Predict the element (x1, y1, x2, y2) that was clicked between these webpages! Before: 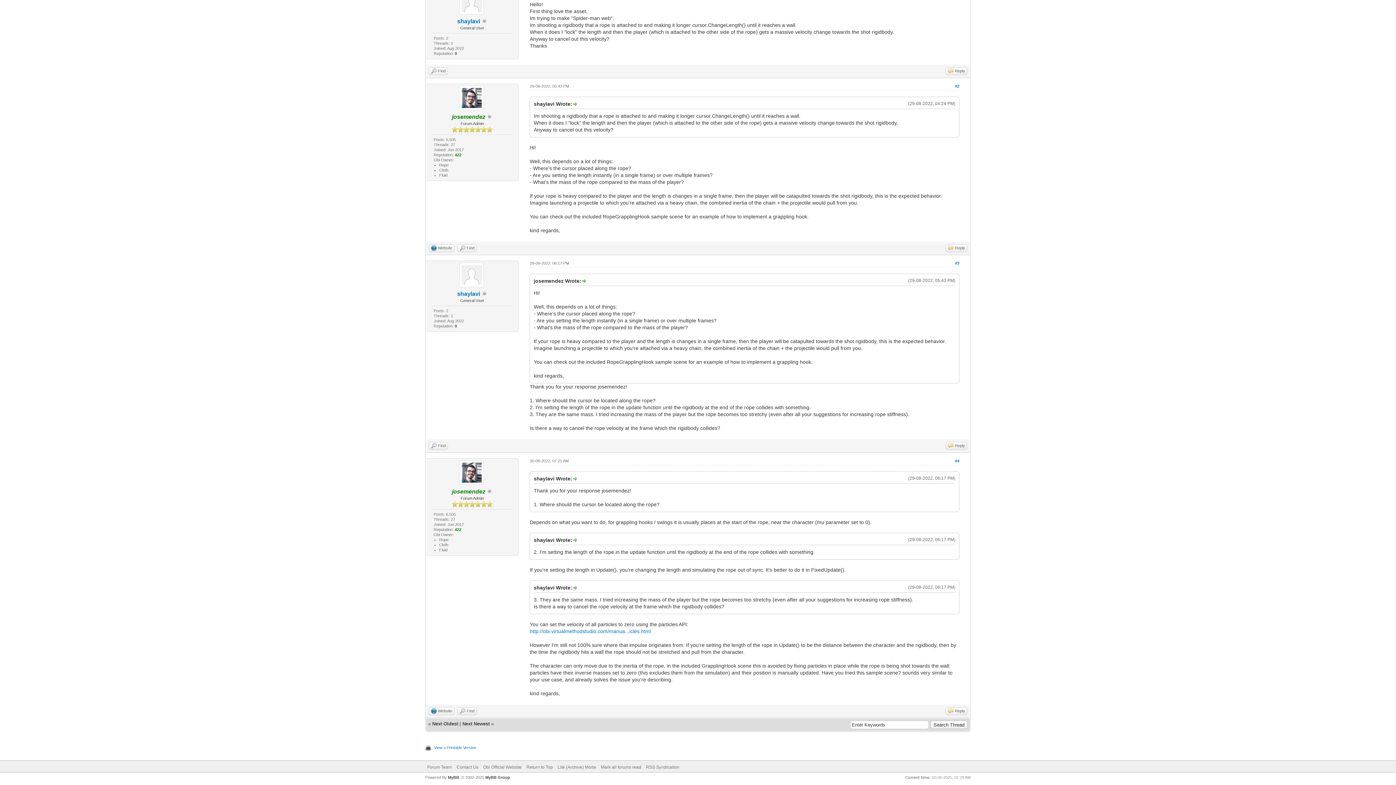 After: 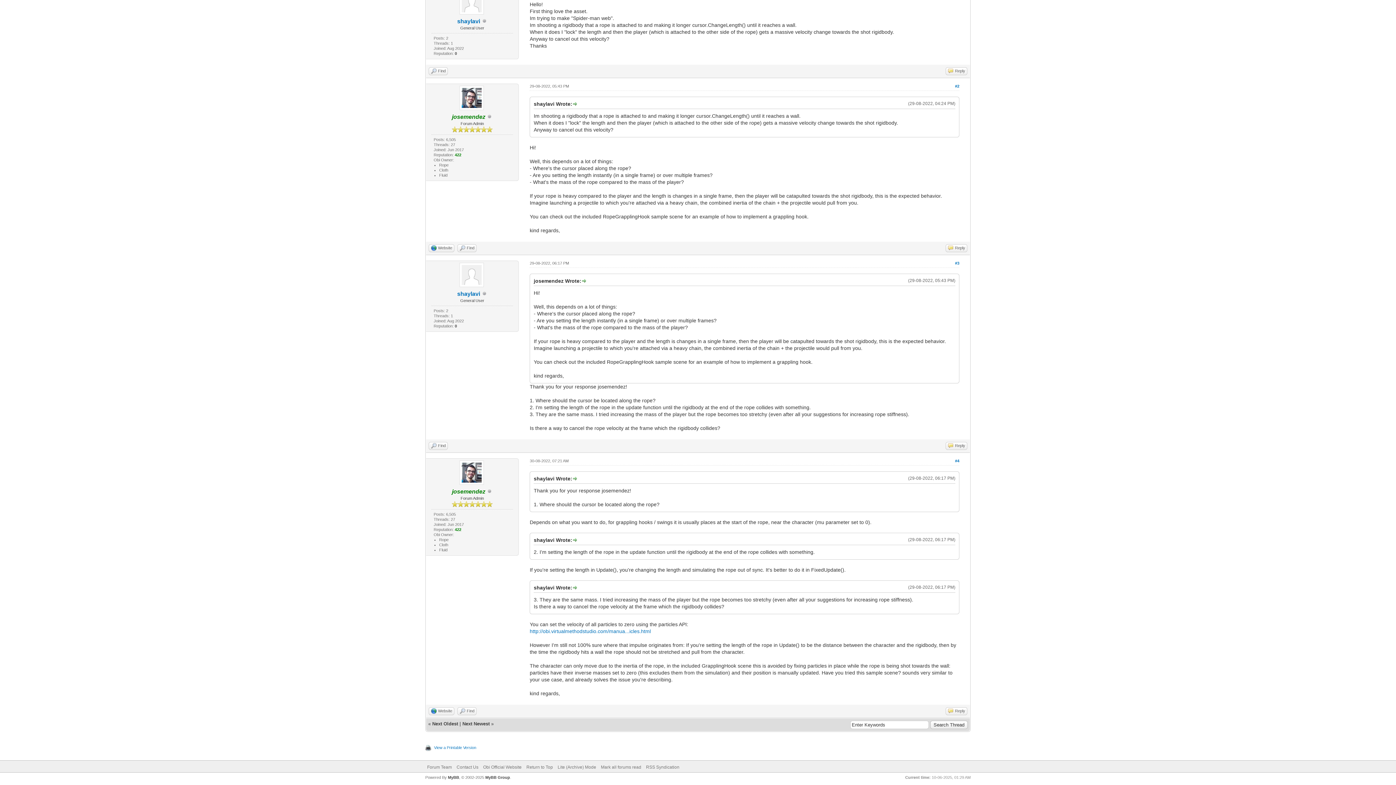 Action: label: #3 bbox: (955, 261, 959, 265)